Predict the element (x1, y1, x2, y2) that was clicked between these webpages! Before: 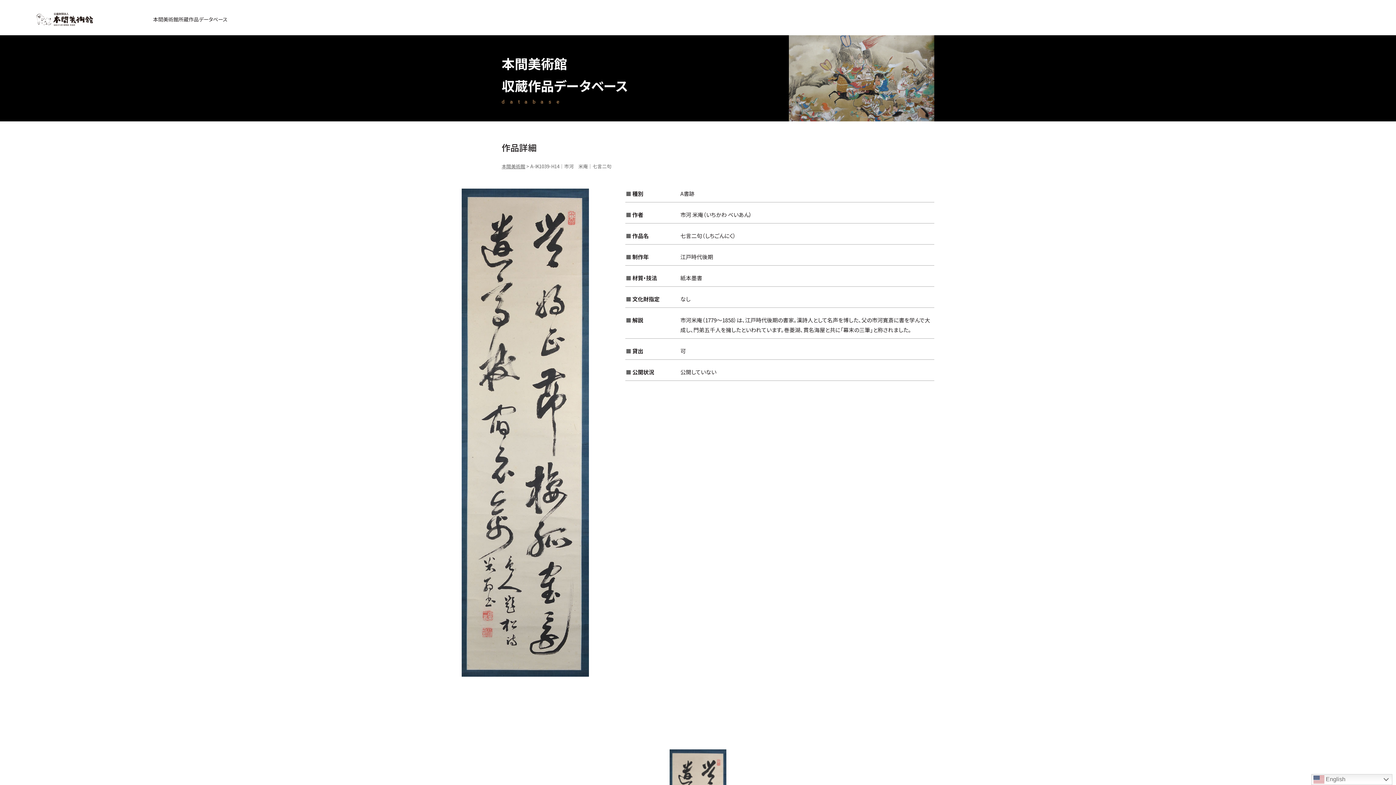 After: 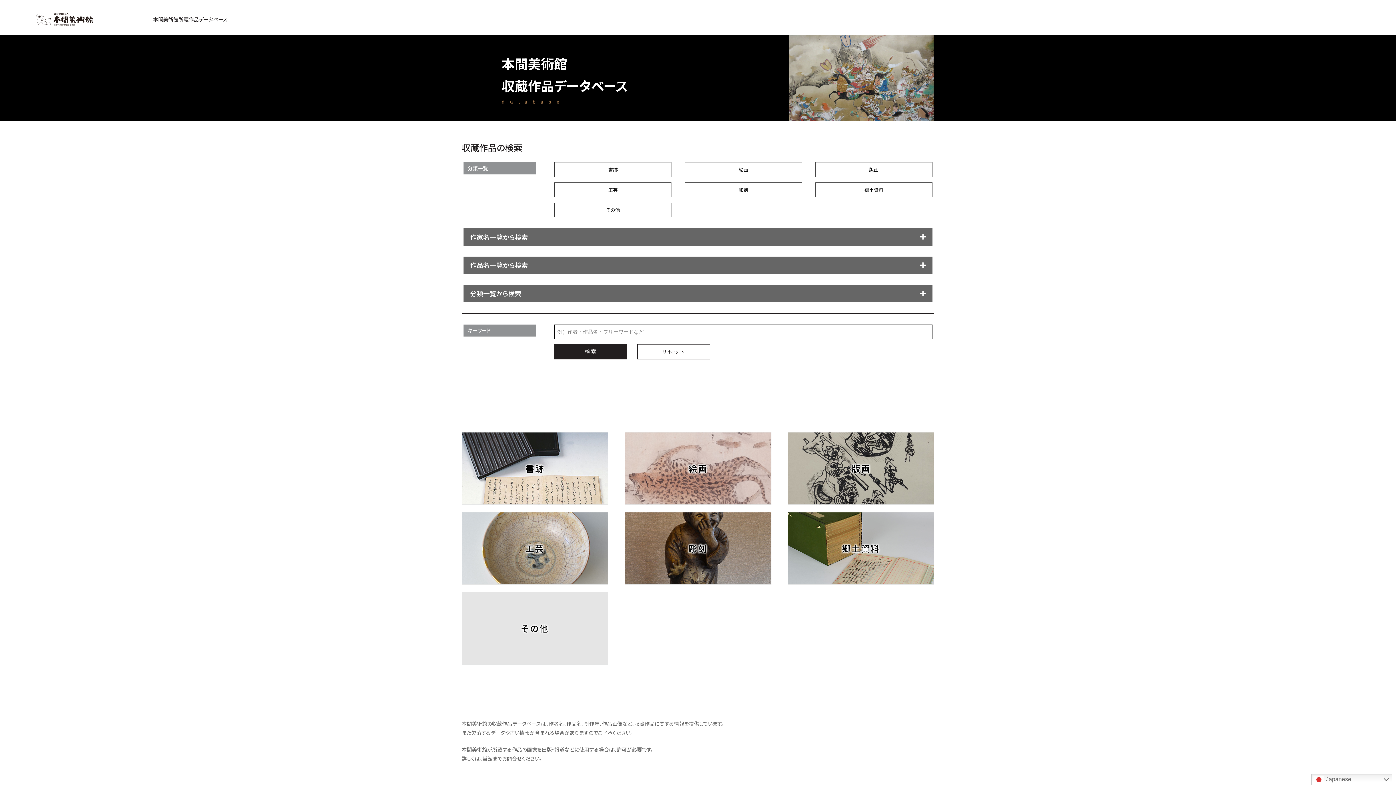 Action: bbox: (501, 163, 525, 169) label: 本間美術館